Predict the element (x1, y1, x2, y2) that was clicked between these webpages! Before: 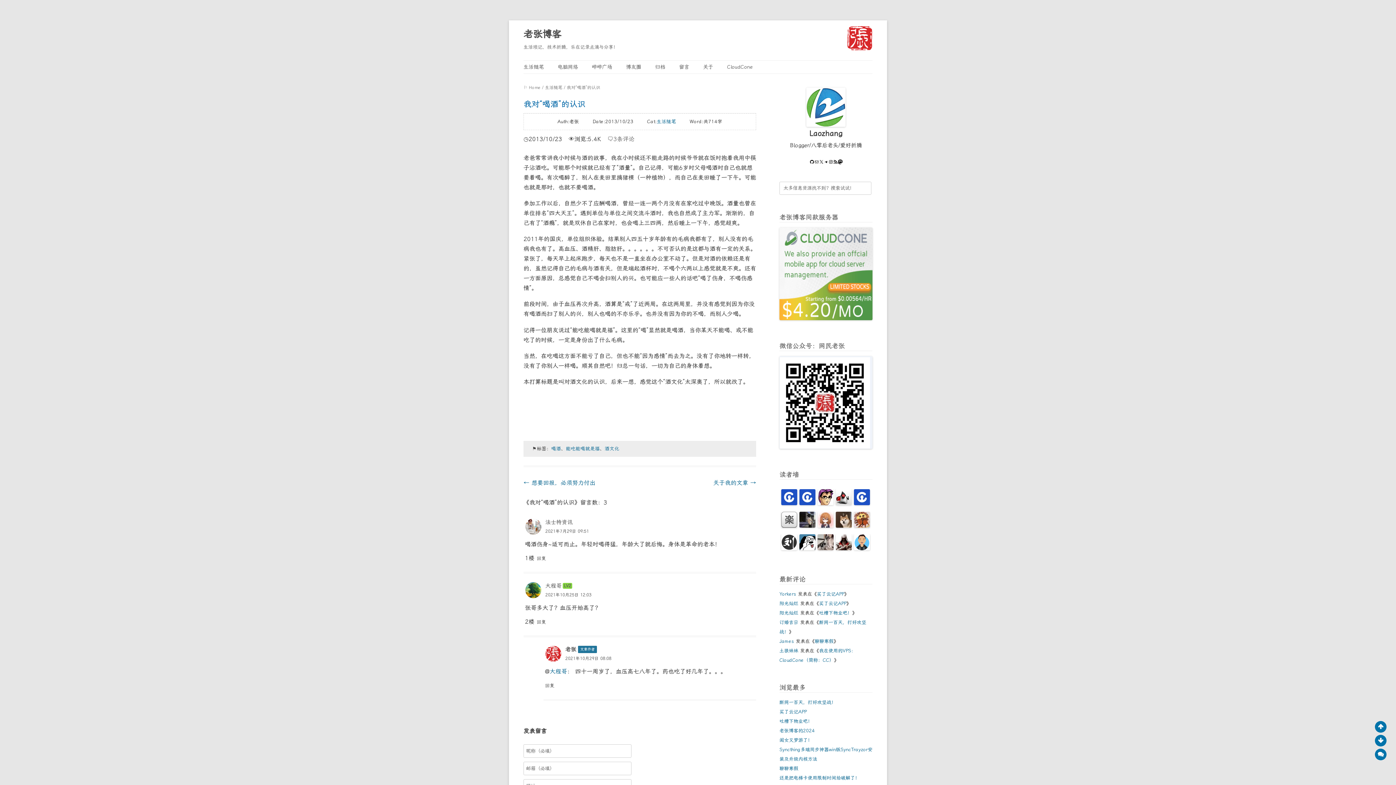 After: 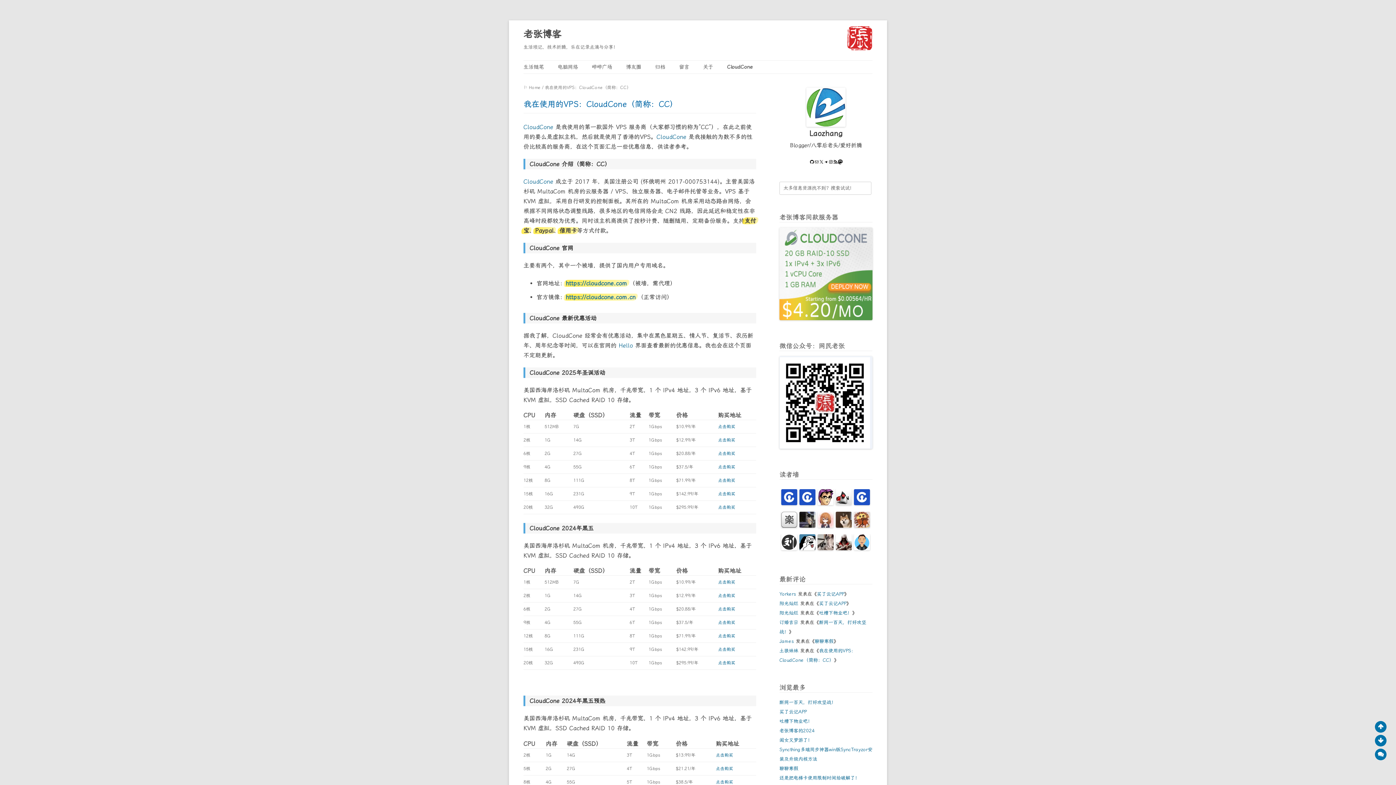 Action: bbox: (727, 62, 753, 71) label: CloudCone